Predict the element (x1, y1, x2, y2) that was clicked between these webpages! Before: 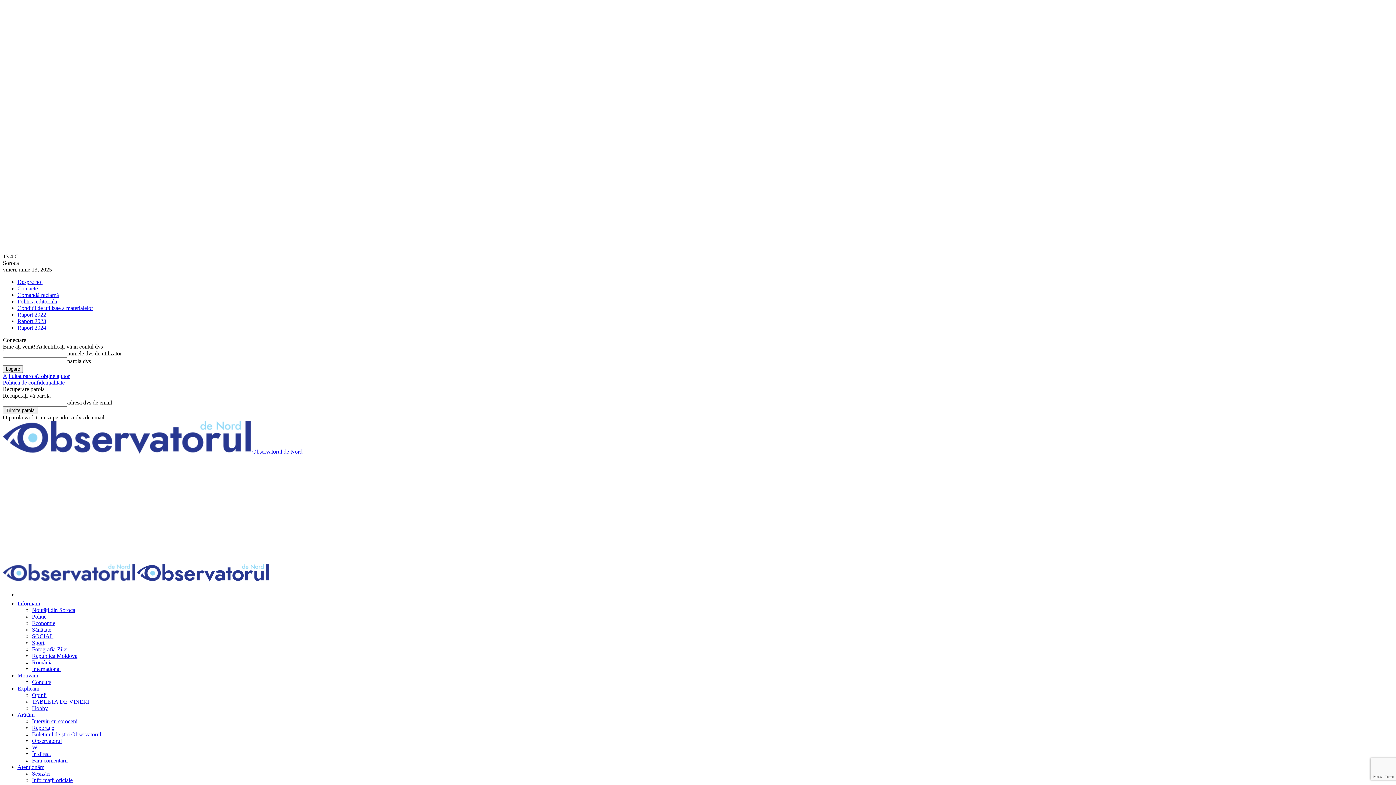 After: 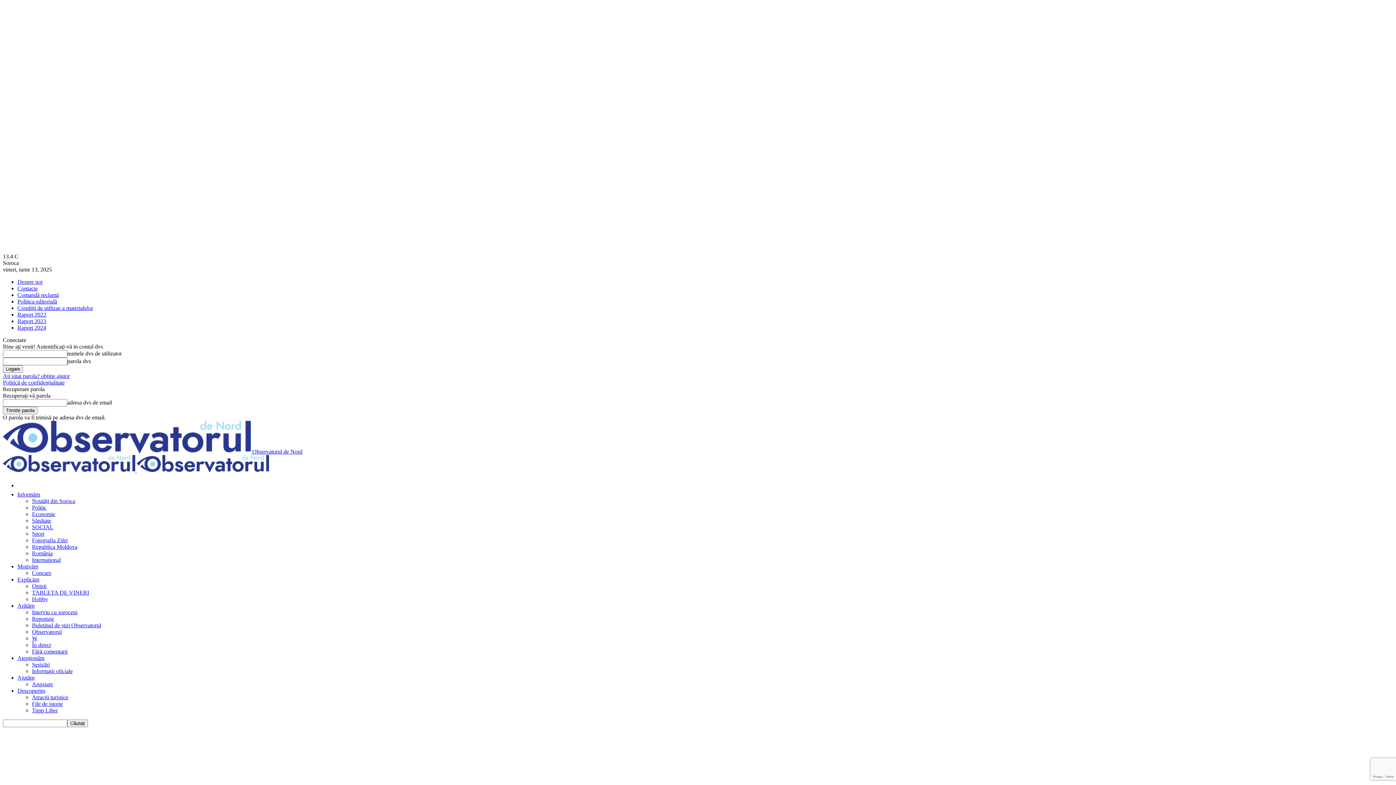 Action: label: Opinii bbox: (32, 692, 46, 698)